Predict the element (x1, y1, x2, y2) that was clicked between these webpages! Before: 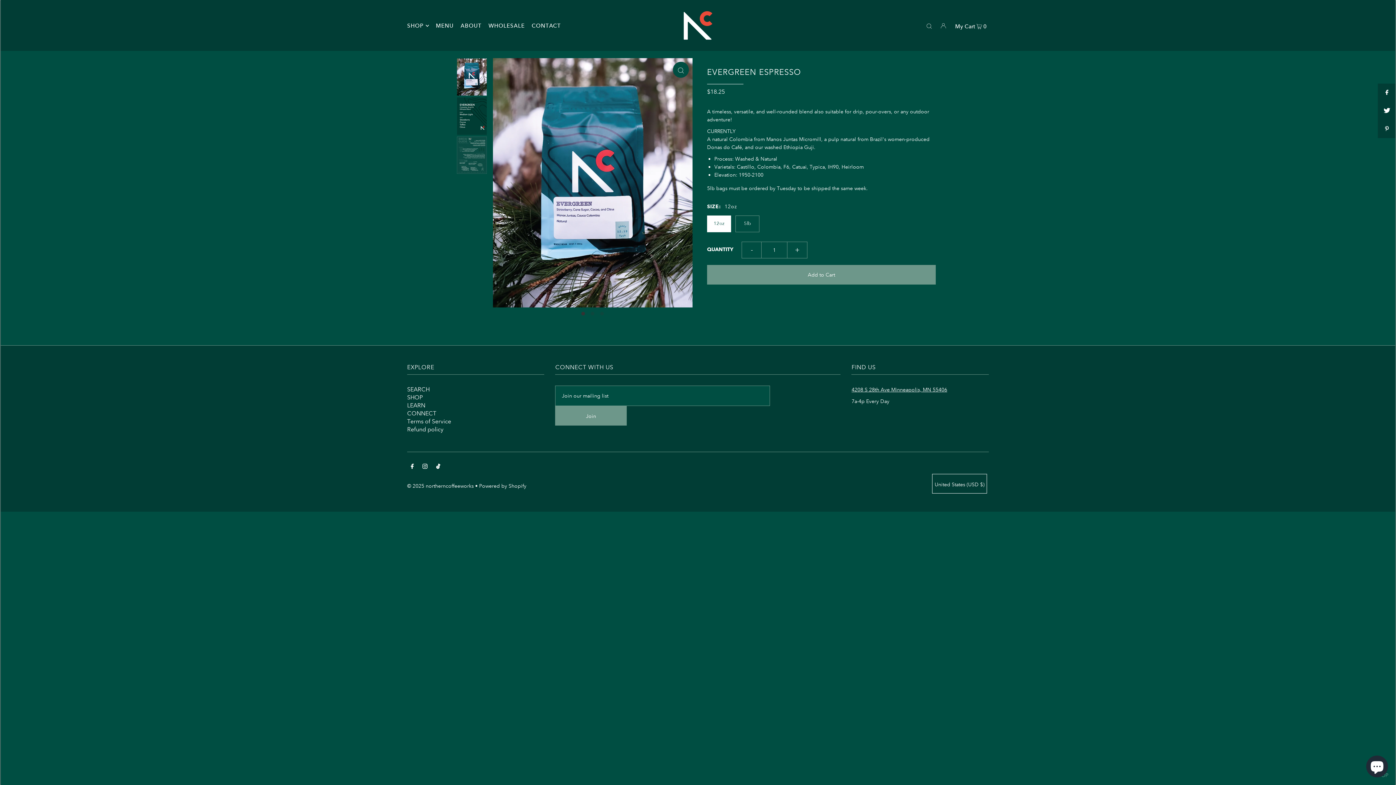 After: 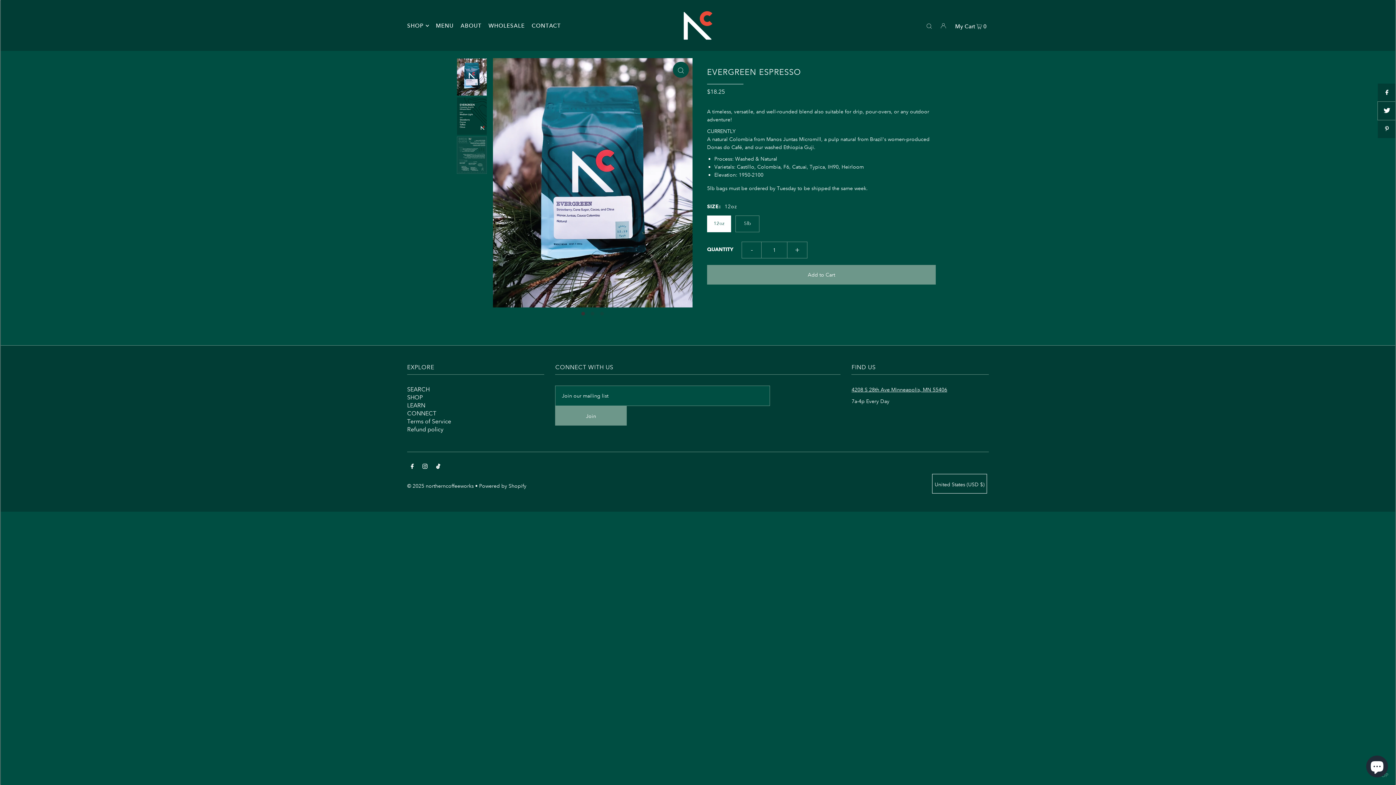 Action: bbox: (1378, 101, 1396, 120)